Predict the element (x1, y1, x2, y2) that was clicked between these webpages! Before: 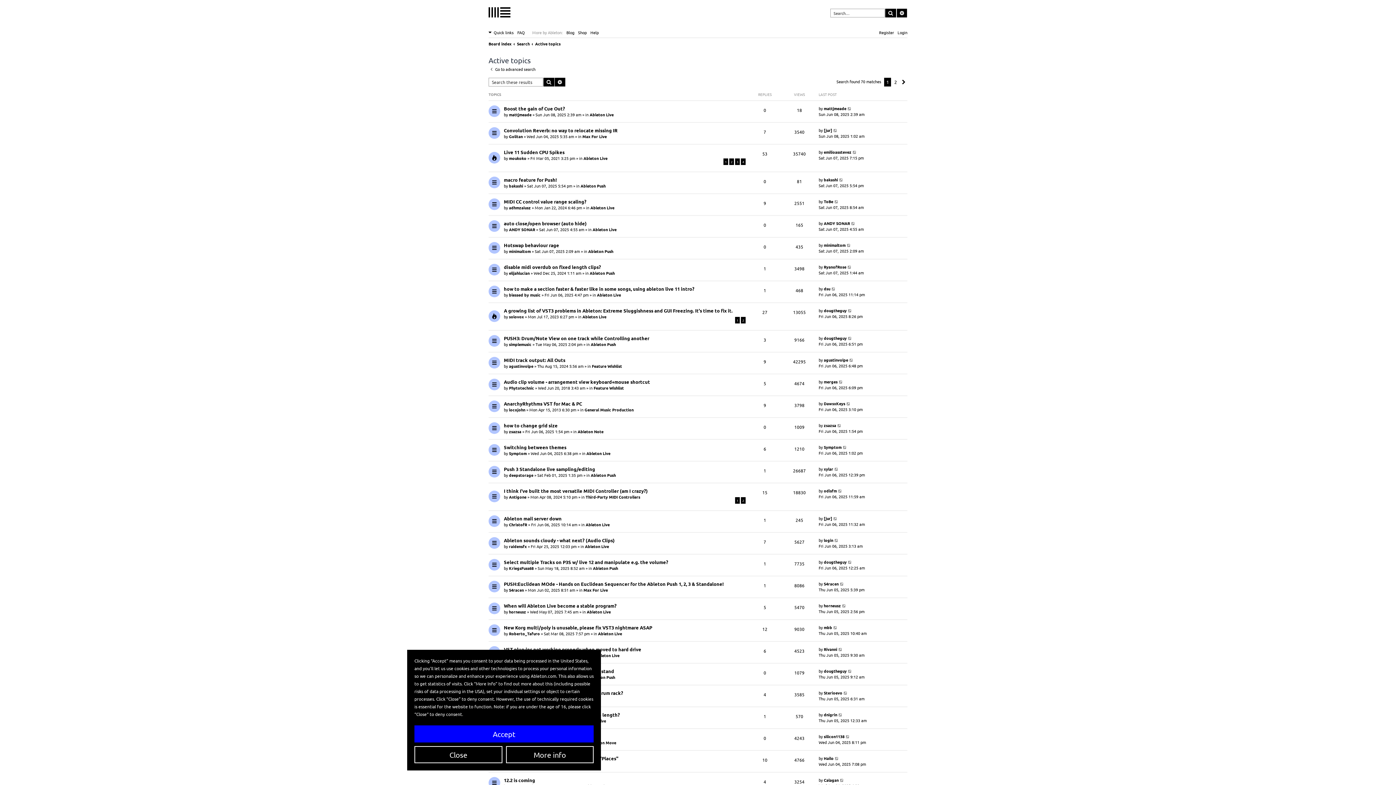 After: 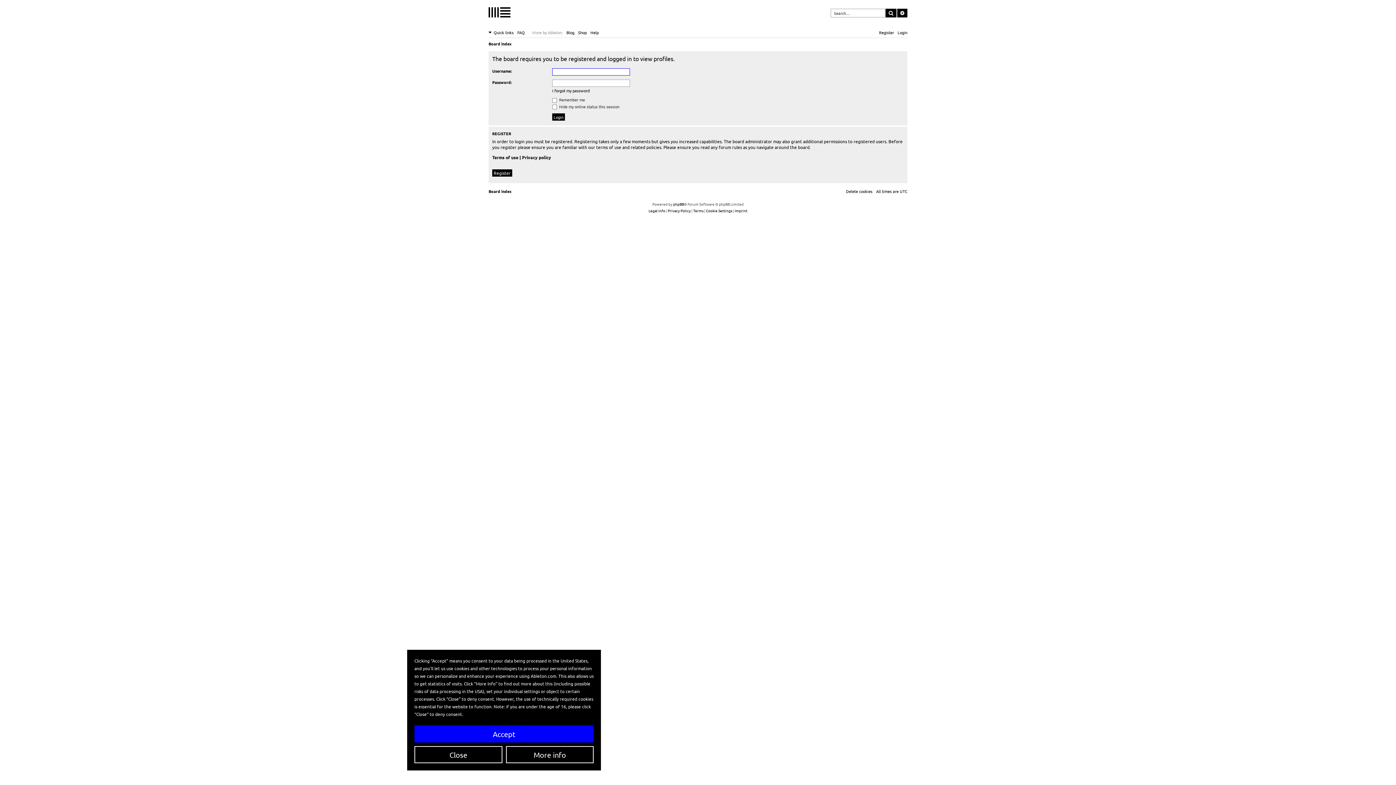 Action: bbox: (509, 494, 526, 499) label: Antigone